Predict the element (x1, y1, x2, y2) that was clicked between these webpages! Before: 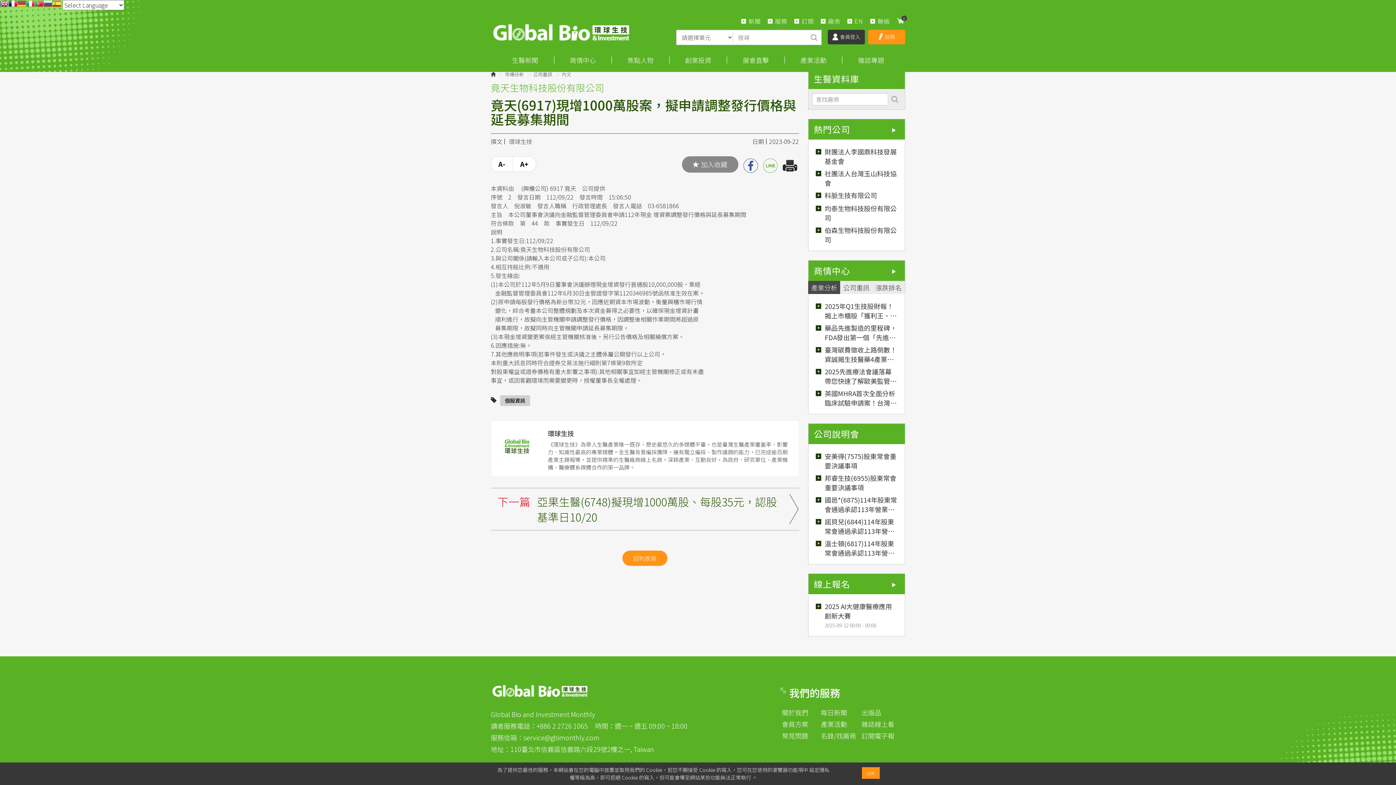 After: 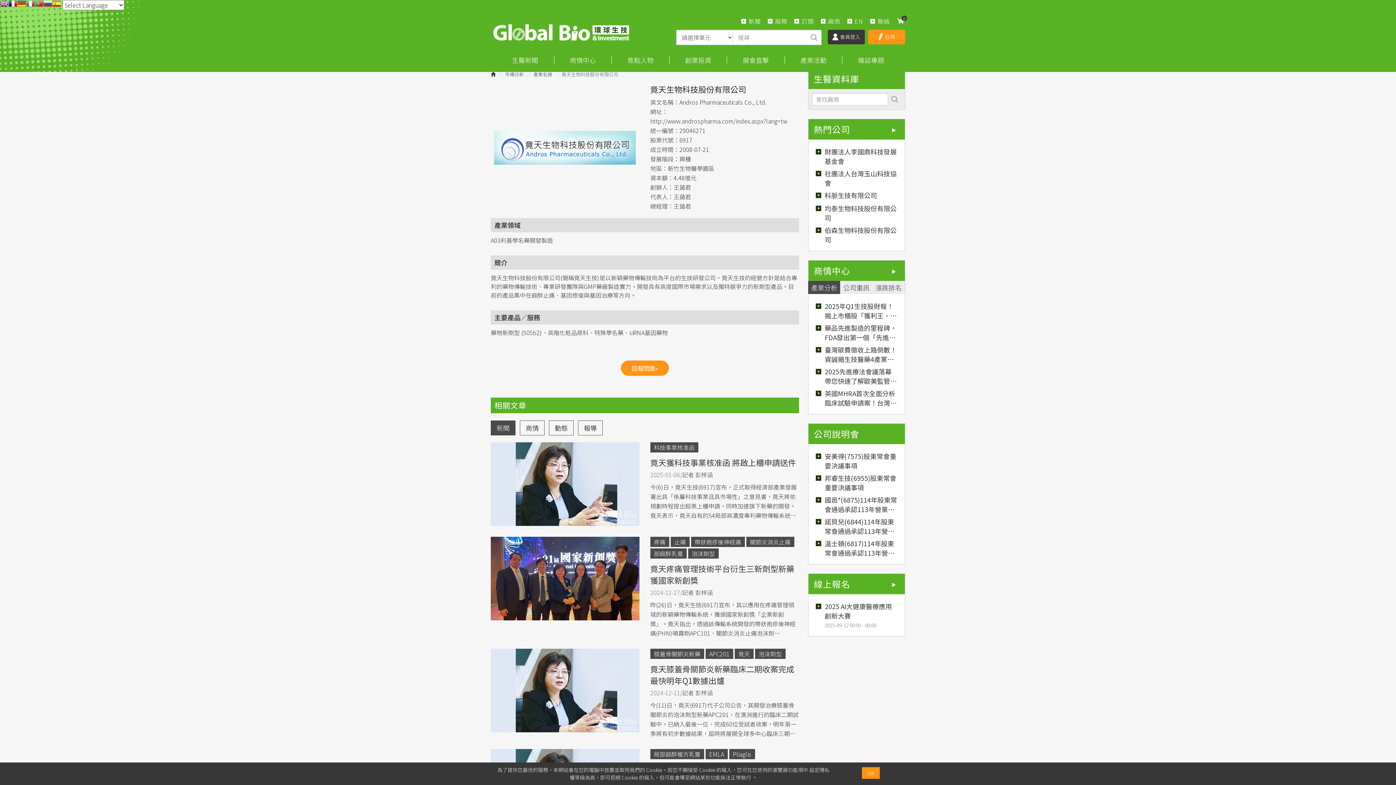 Action: bbox: (490, 80, 604, 94) label: 竟天生物科技股份有限公司